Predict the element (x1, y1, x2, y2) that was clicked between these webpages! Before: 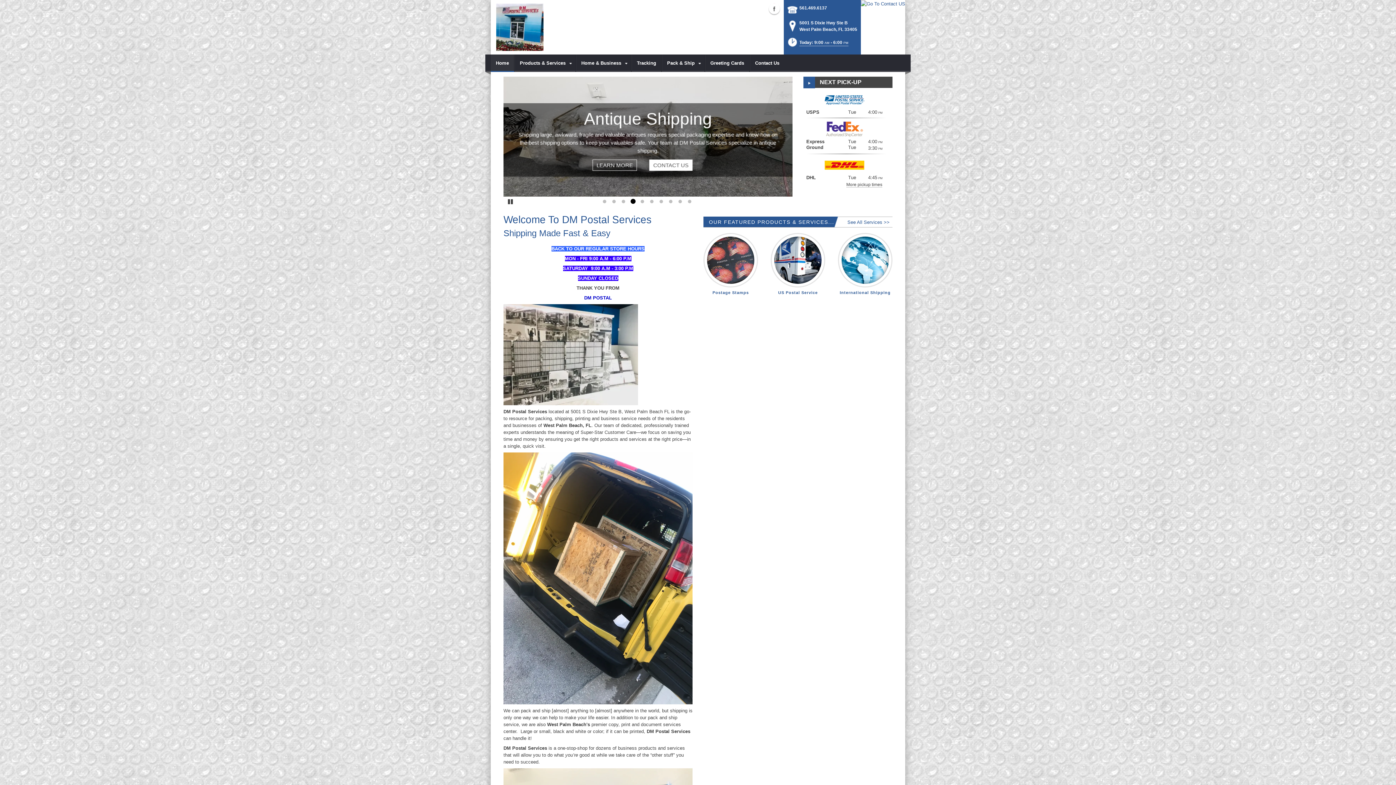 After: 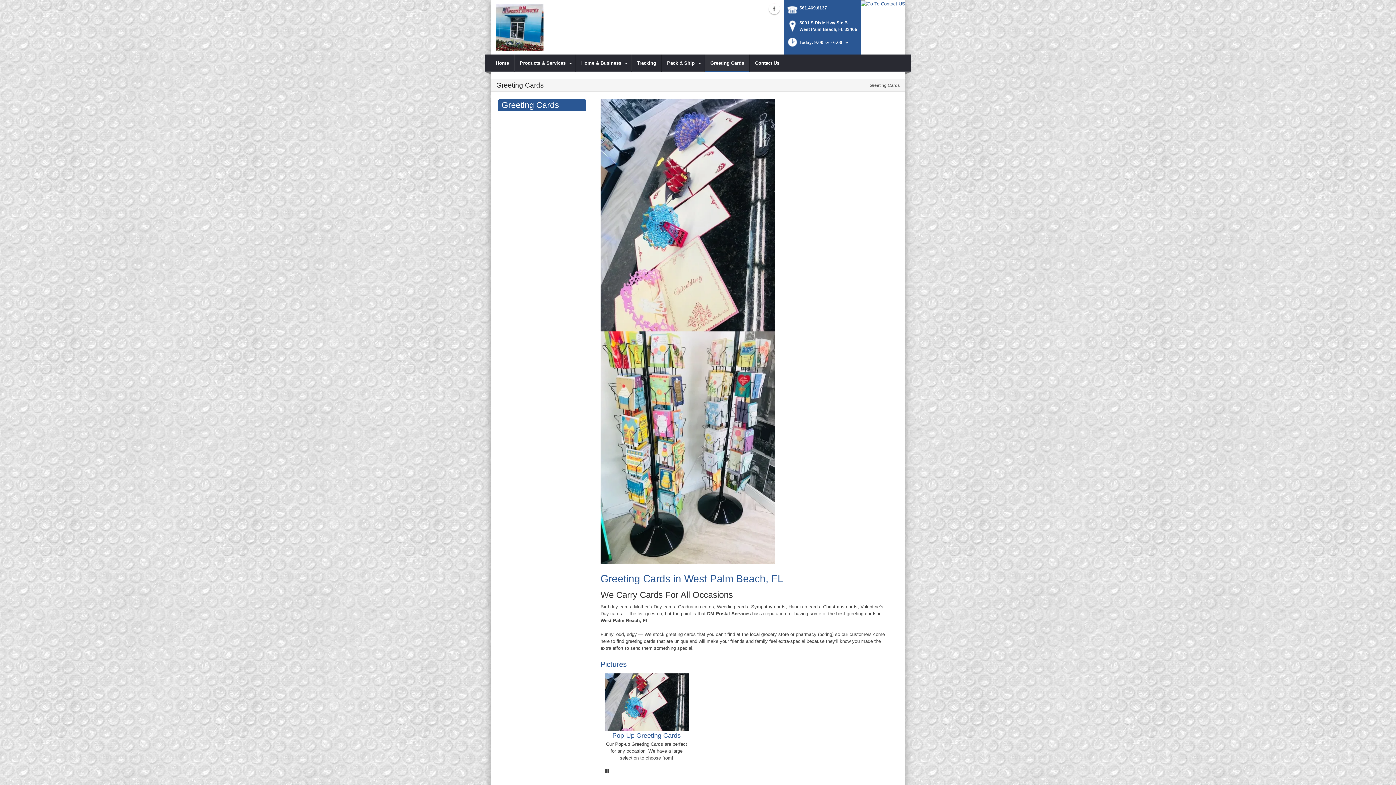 Action: bbox: (705, 54, 749, 72) label: Greeting Cards